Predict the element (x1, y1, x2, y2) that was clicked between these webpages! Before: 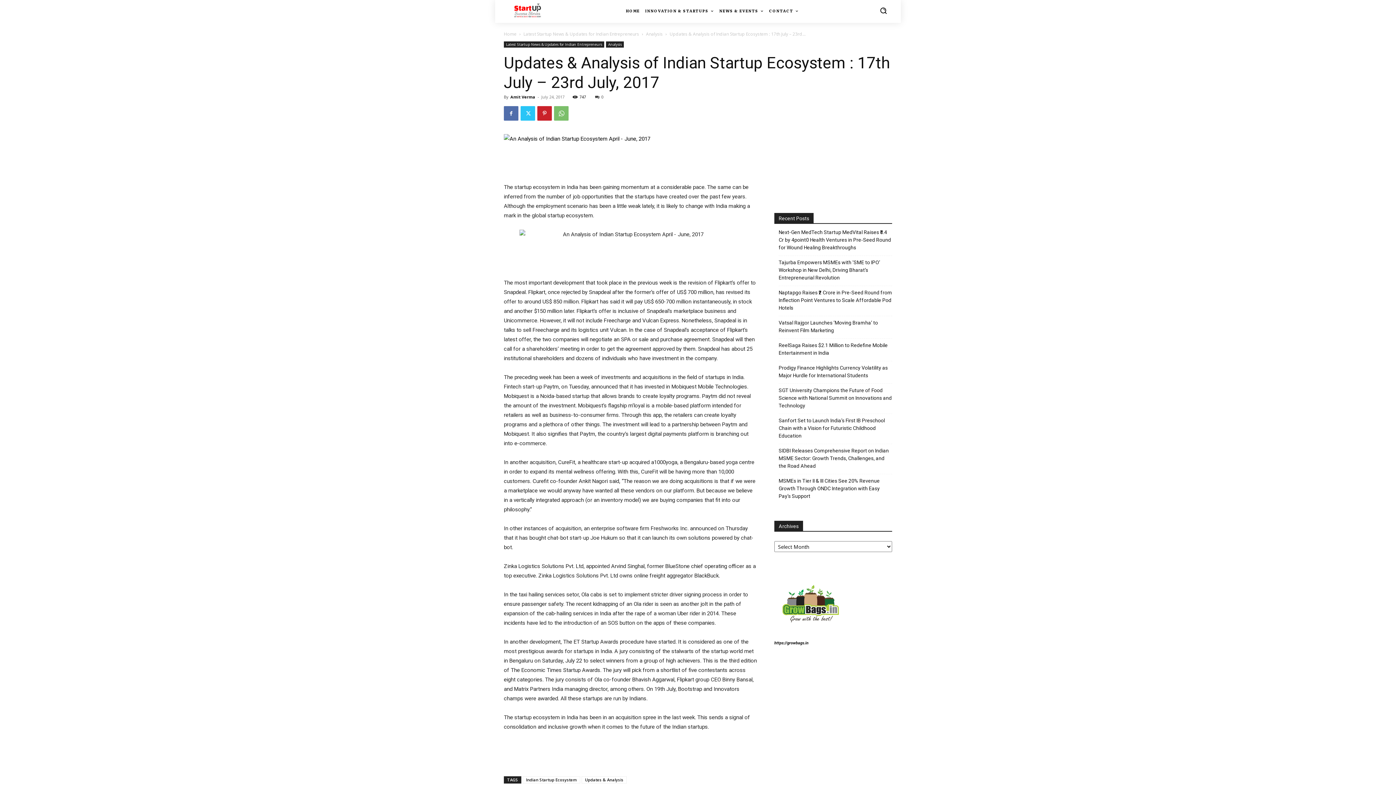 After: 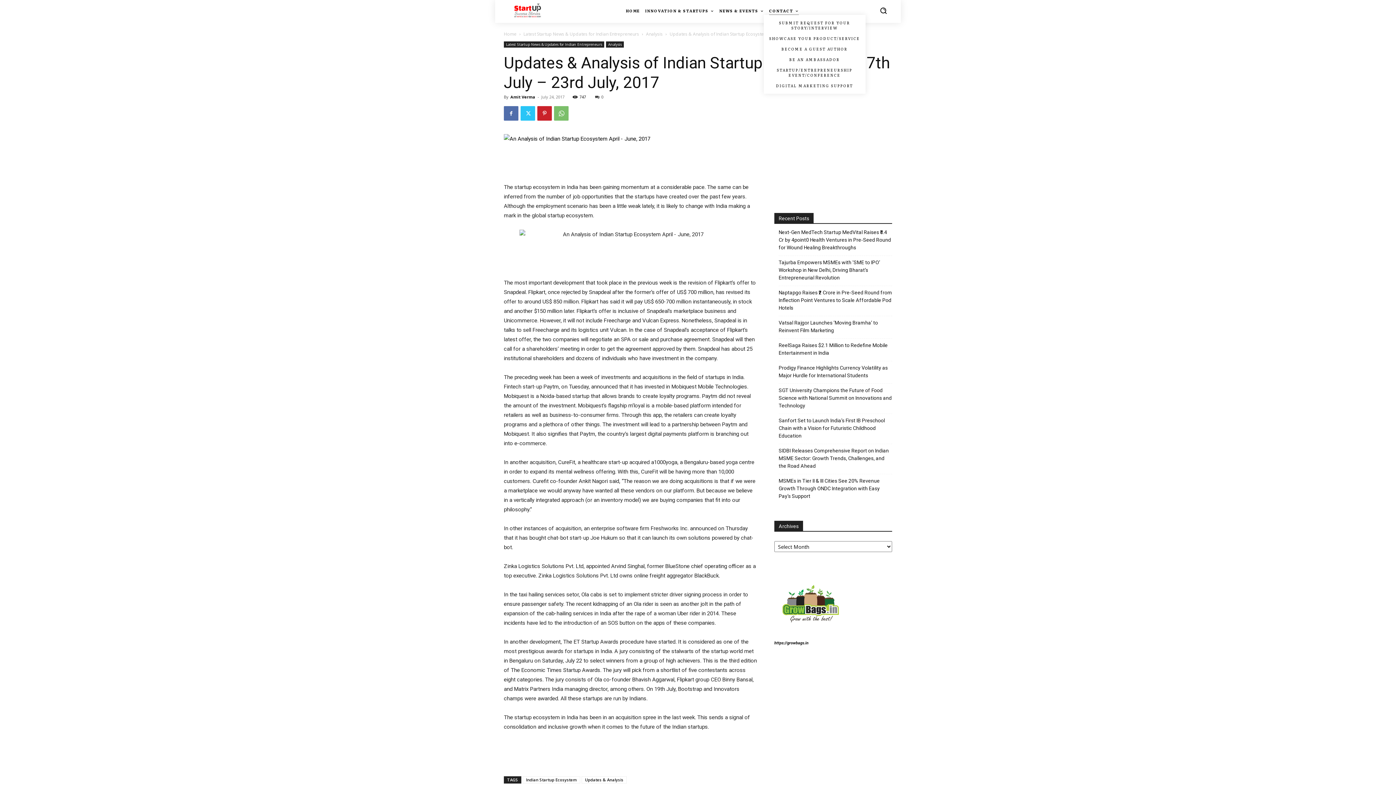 Action: label: CONTACT bbox: (769, 6, 798, 14)